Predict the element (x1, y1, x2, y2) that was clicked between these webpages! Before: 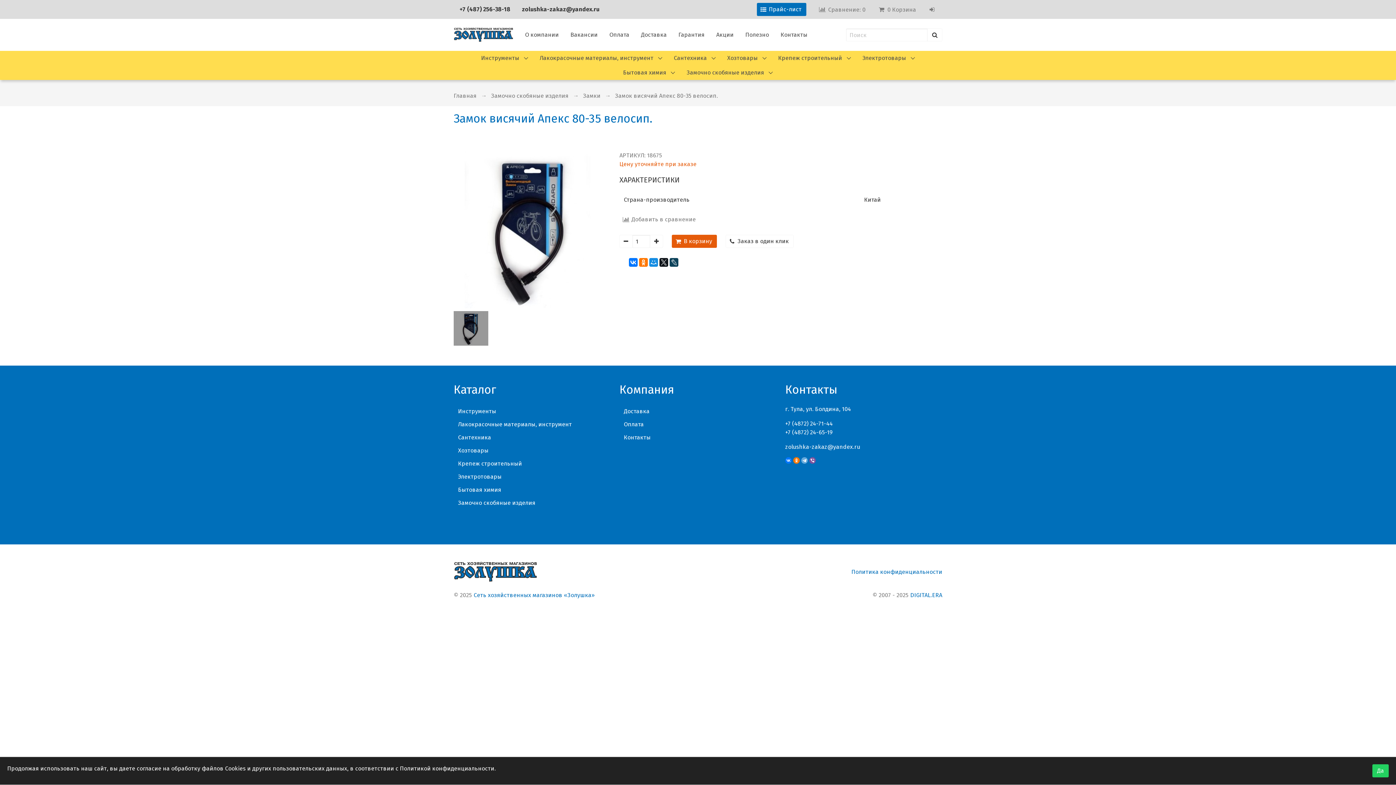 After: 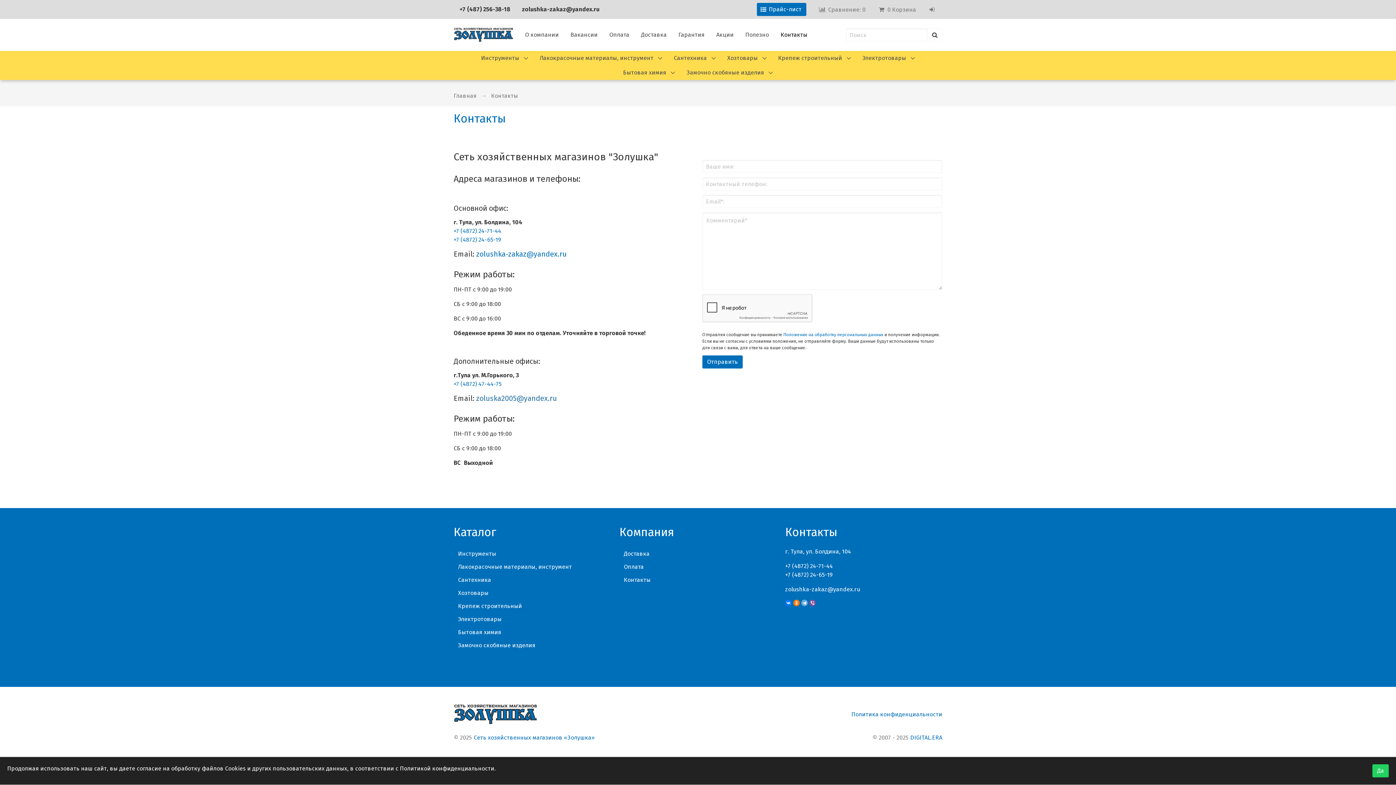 Action: label: Контакты bbox: (619, 431, 776, 444)